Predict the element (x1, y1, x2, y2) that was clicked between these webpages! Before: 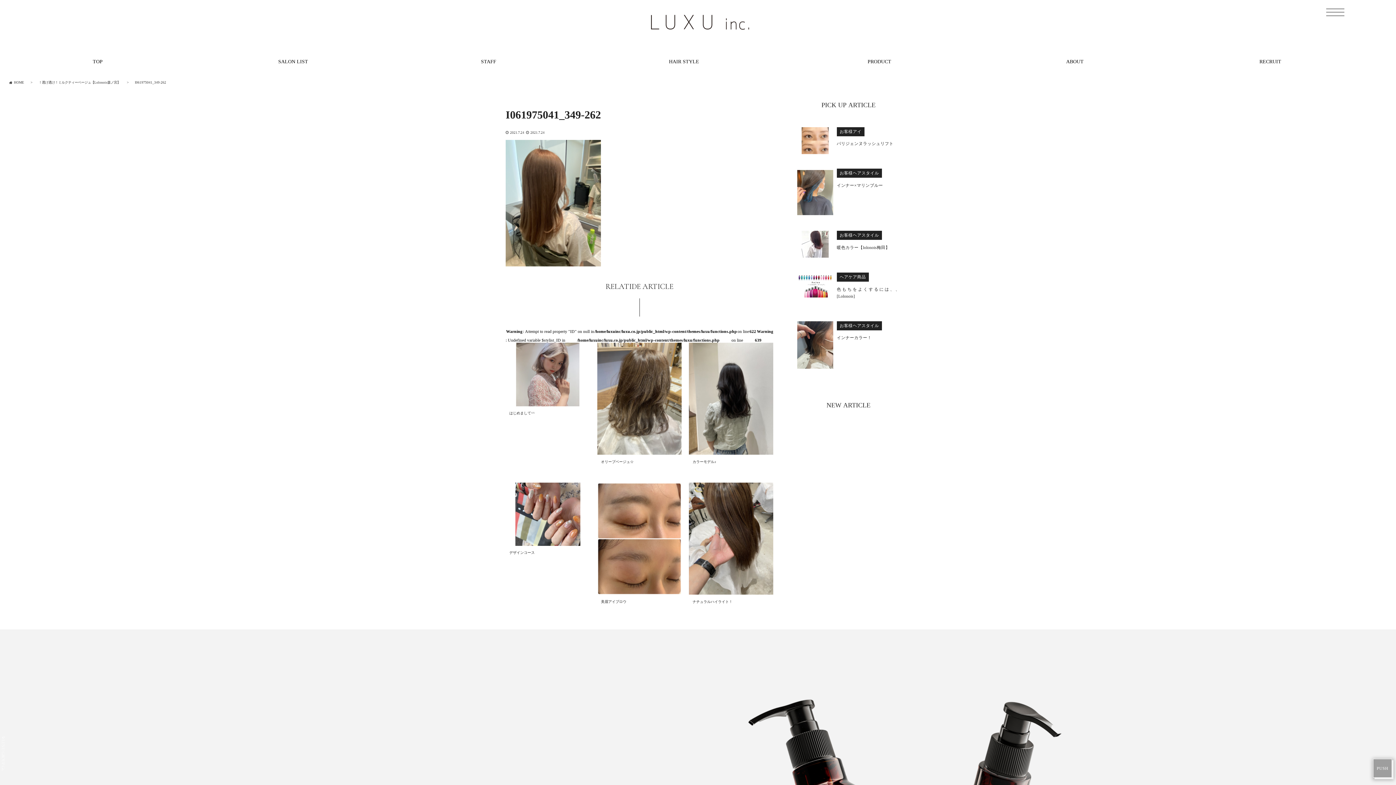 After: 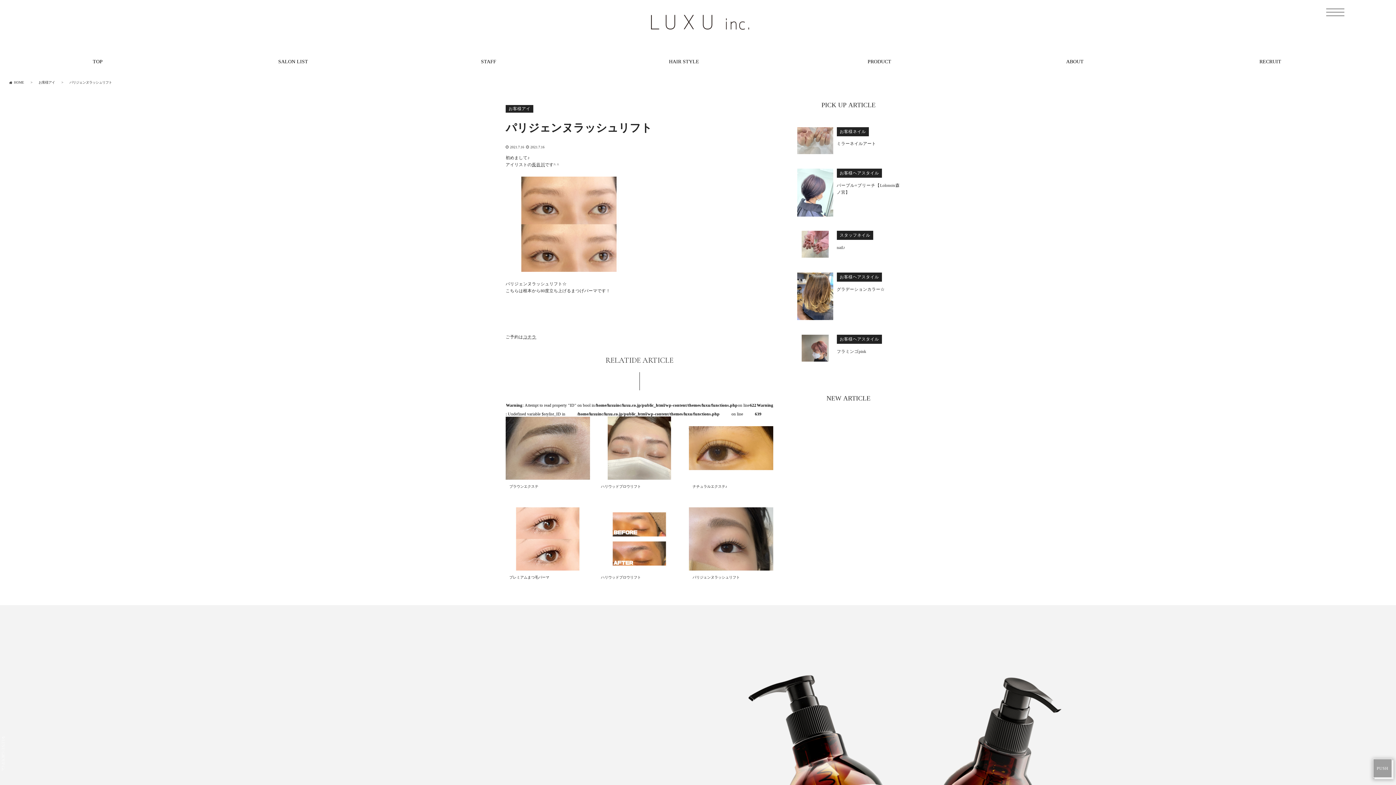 Action: label: お客様アイ

パリジェンヌラッシュリフト bbox: (797, 127, 900, 154)